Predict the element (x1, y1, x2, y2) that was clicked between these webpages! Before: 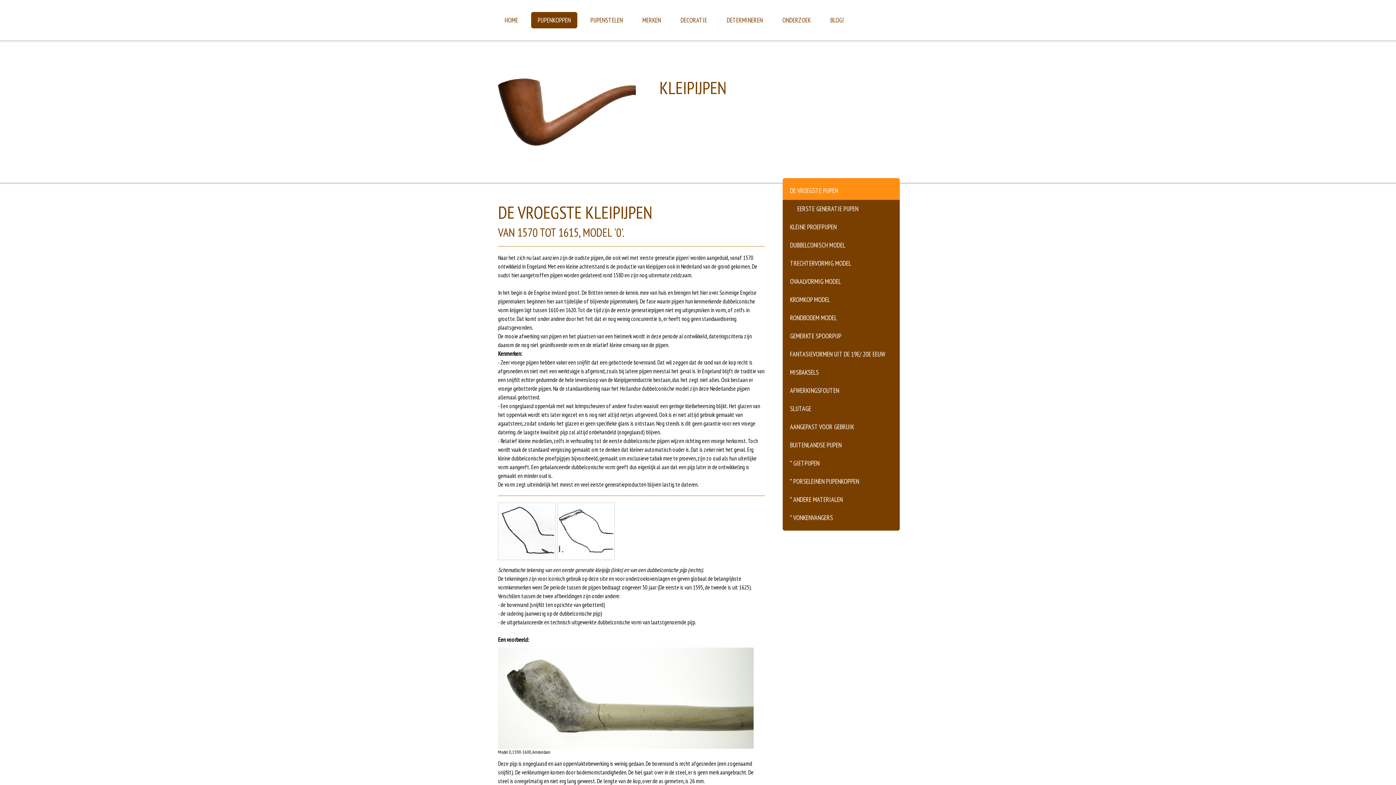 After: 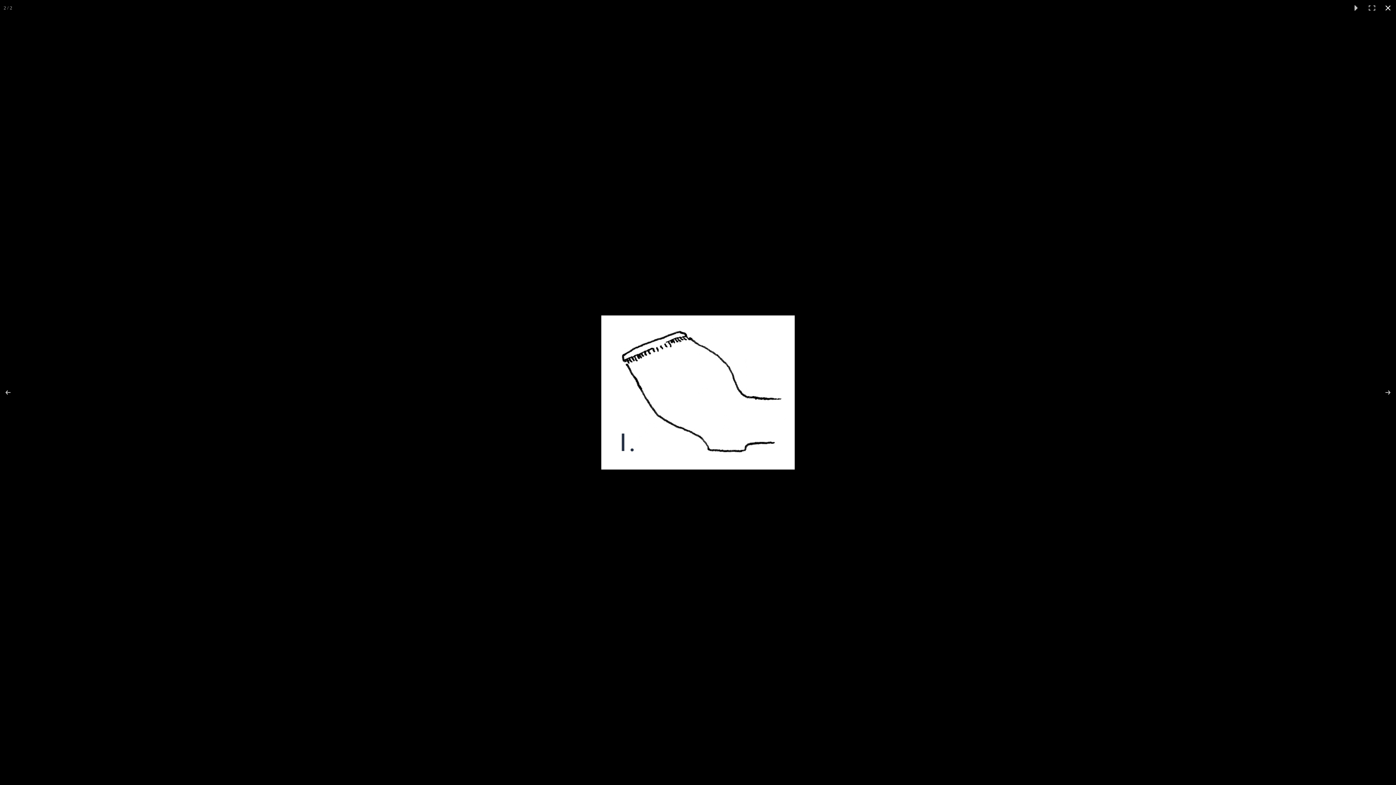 Action: bbox: (557, 502, 614, 560)